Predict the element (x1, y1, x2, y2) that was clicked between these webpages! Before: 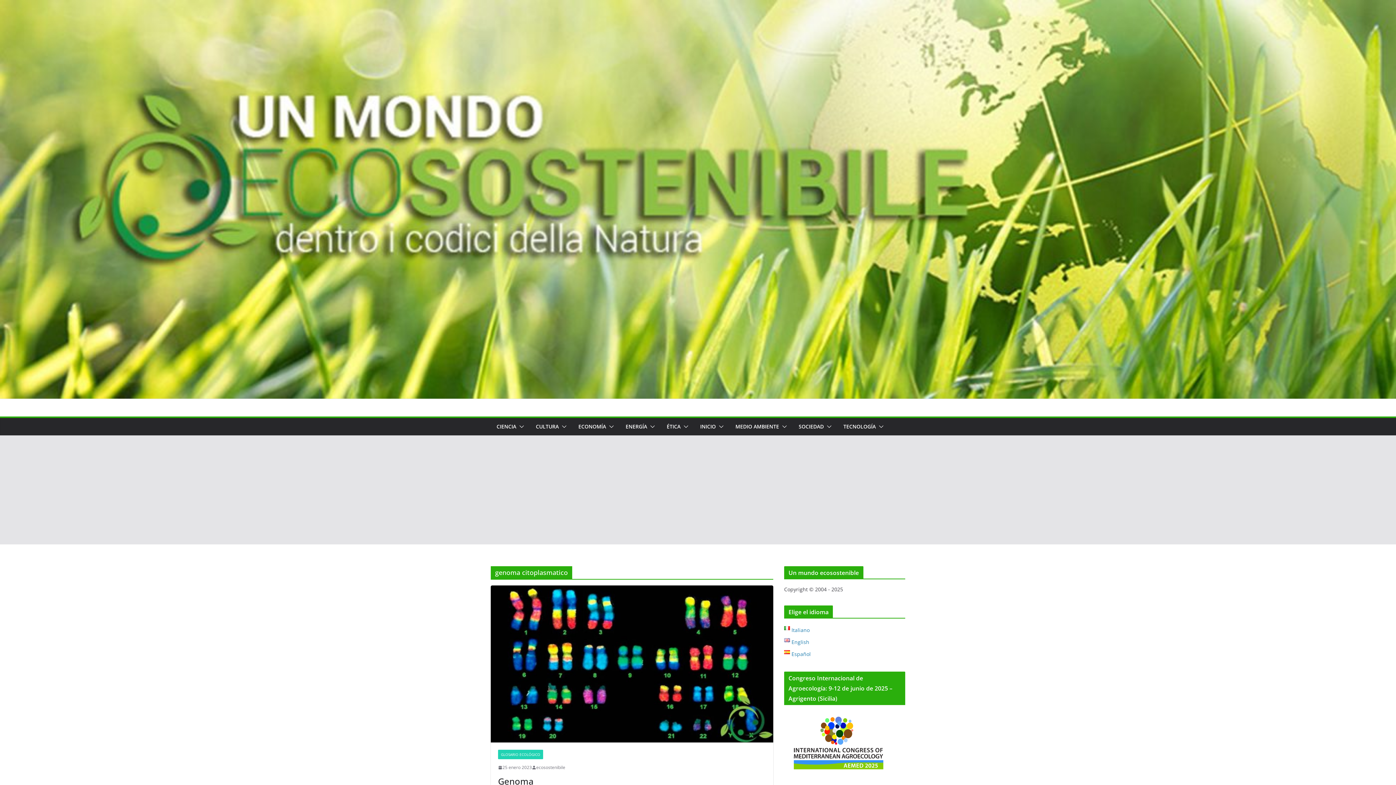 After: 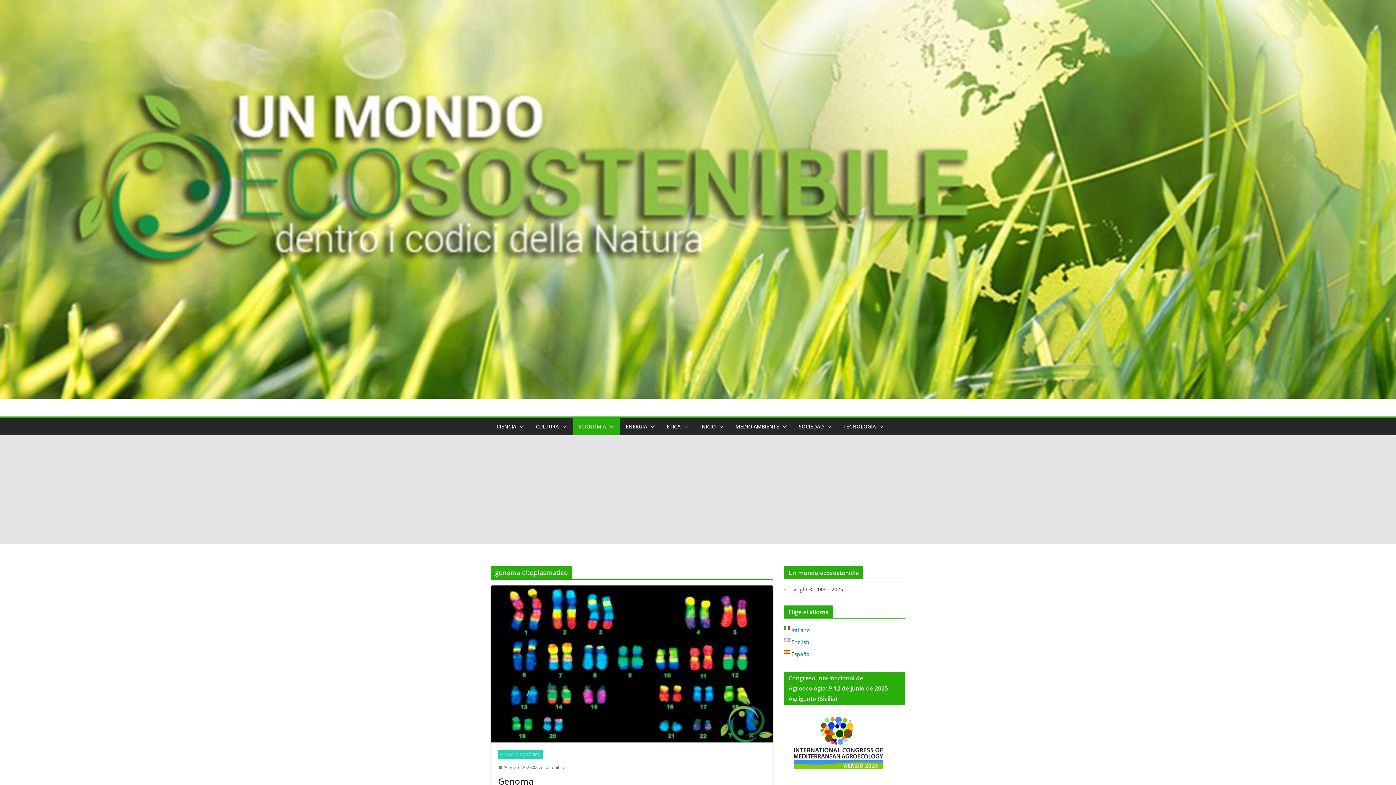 Action: bbox: (606, 421, 614, 432)